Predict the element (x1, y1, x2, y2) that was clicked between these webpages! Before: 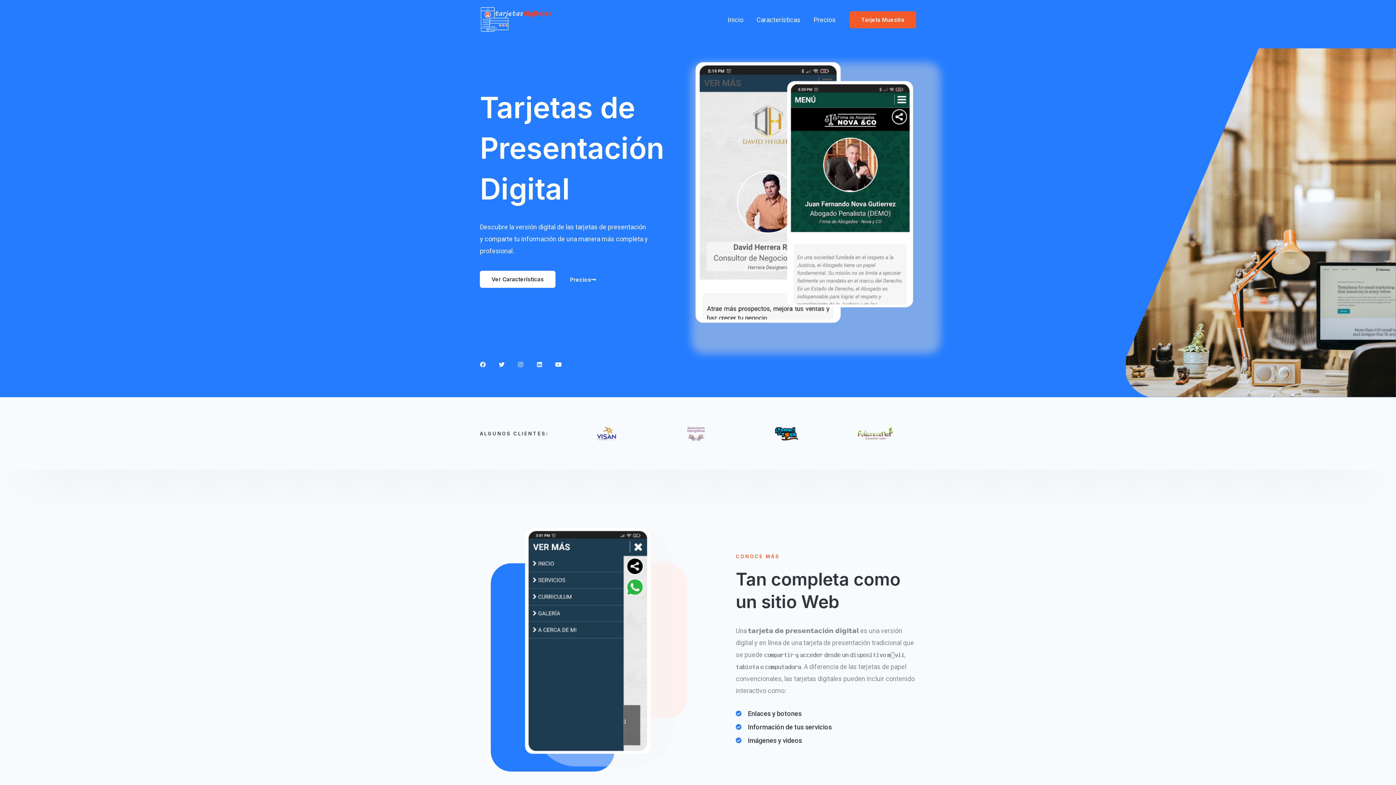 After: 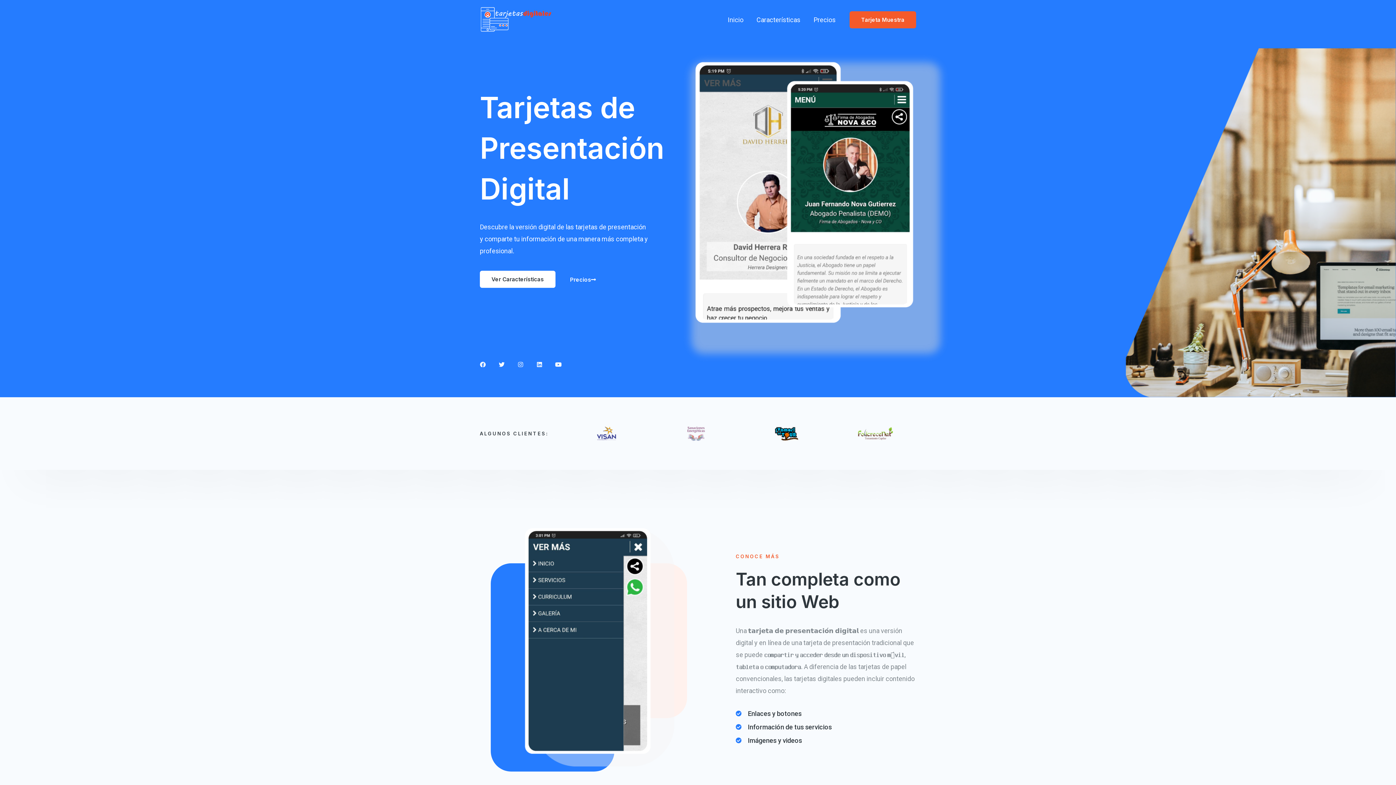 Action: bbox: (721, 7, 750, 32) label: Inicio